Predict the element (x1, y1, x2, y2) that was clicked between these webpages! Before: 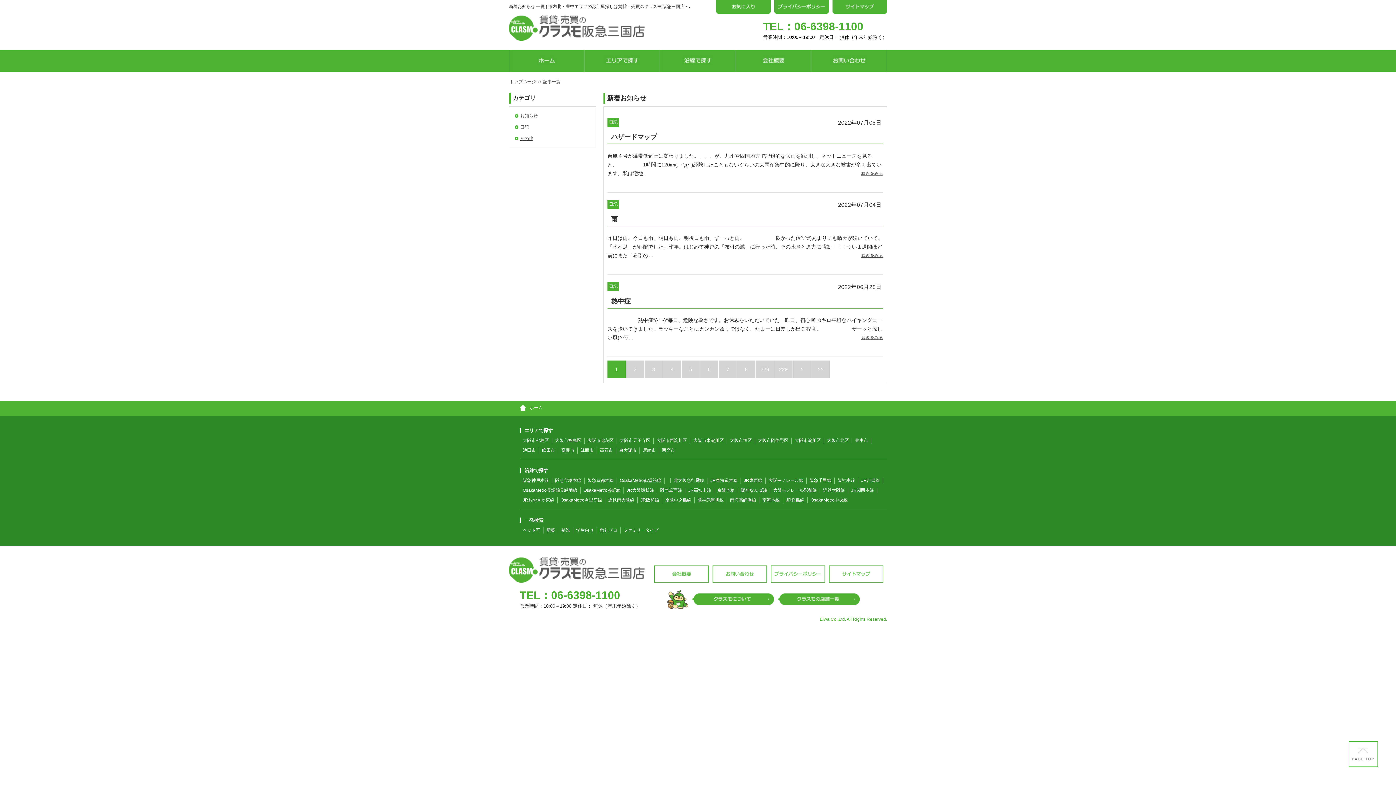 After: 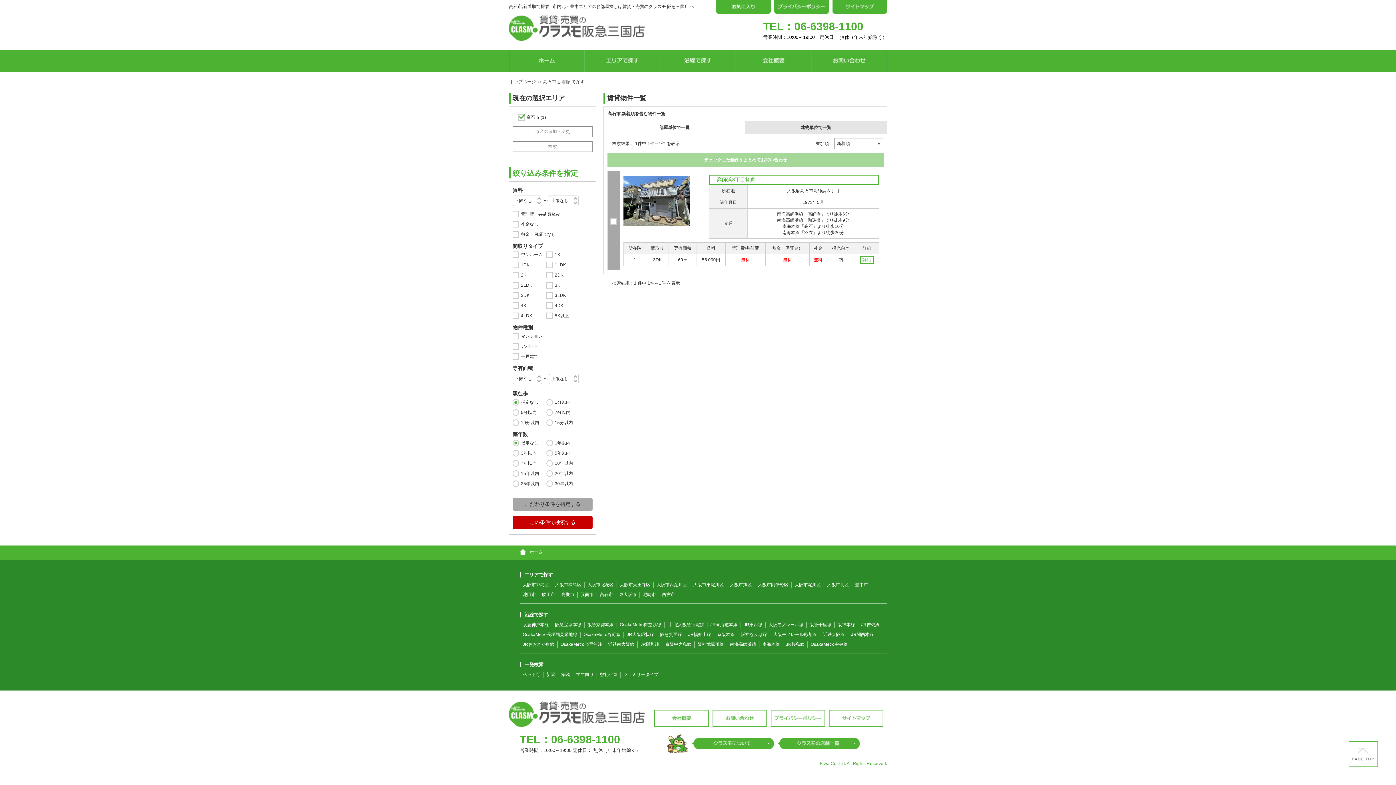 Action: label: 高石市 bbox: (598, 448, 614, 453)